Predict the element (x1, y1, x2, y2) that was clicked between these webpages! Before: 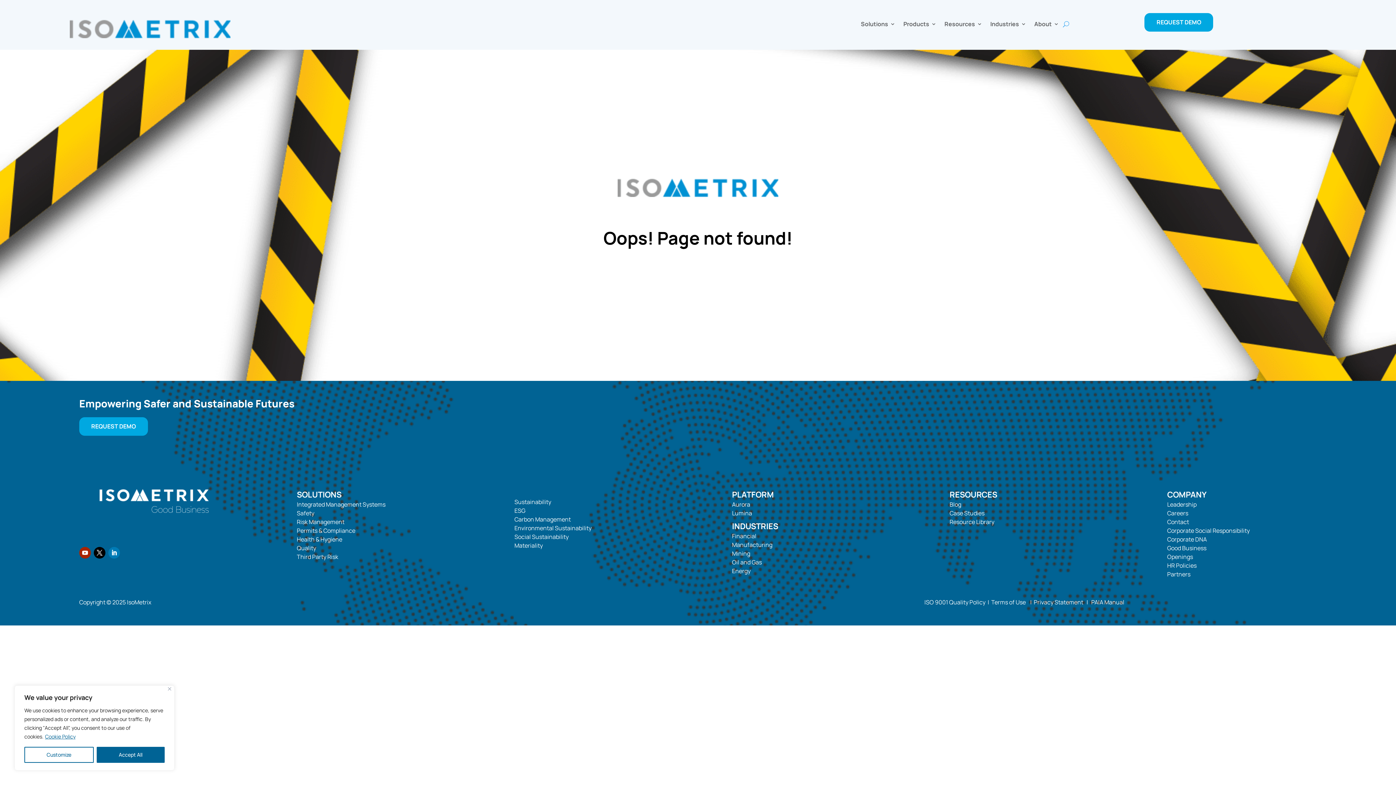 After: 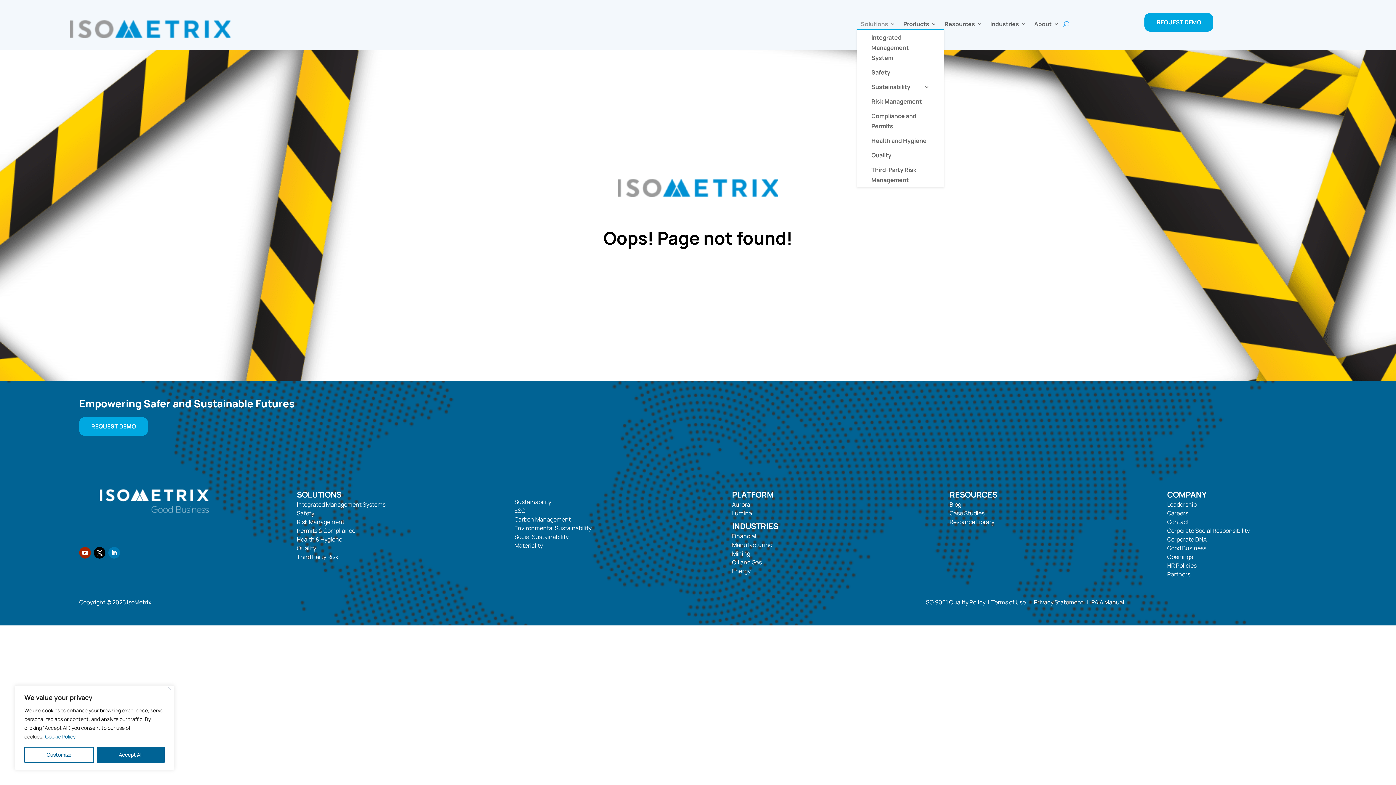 Action: bbox: (861, 21, 895, 29) label: Solutions